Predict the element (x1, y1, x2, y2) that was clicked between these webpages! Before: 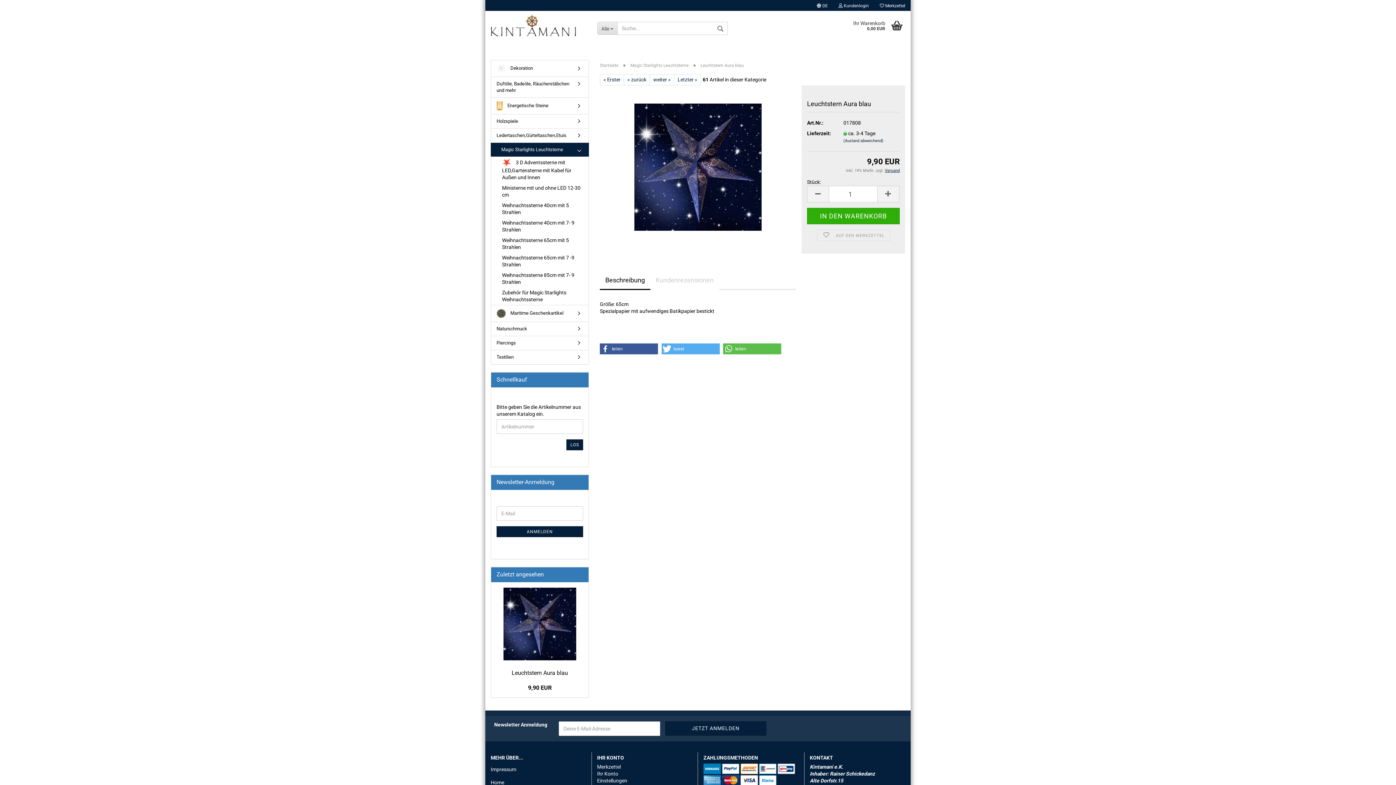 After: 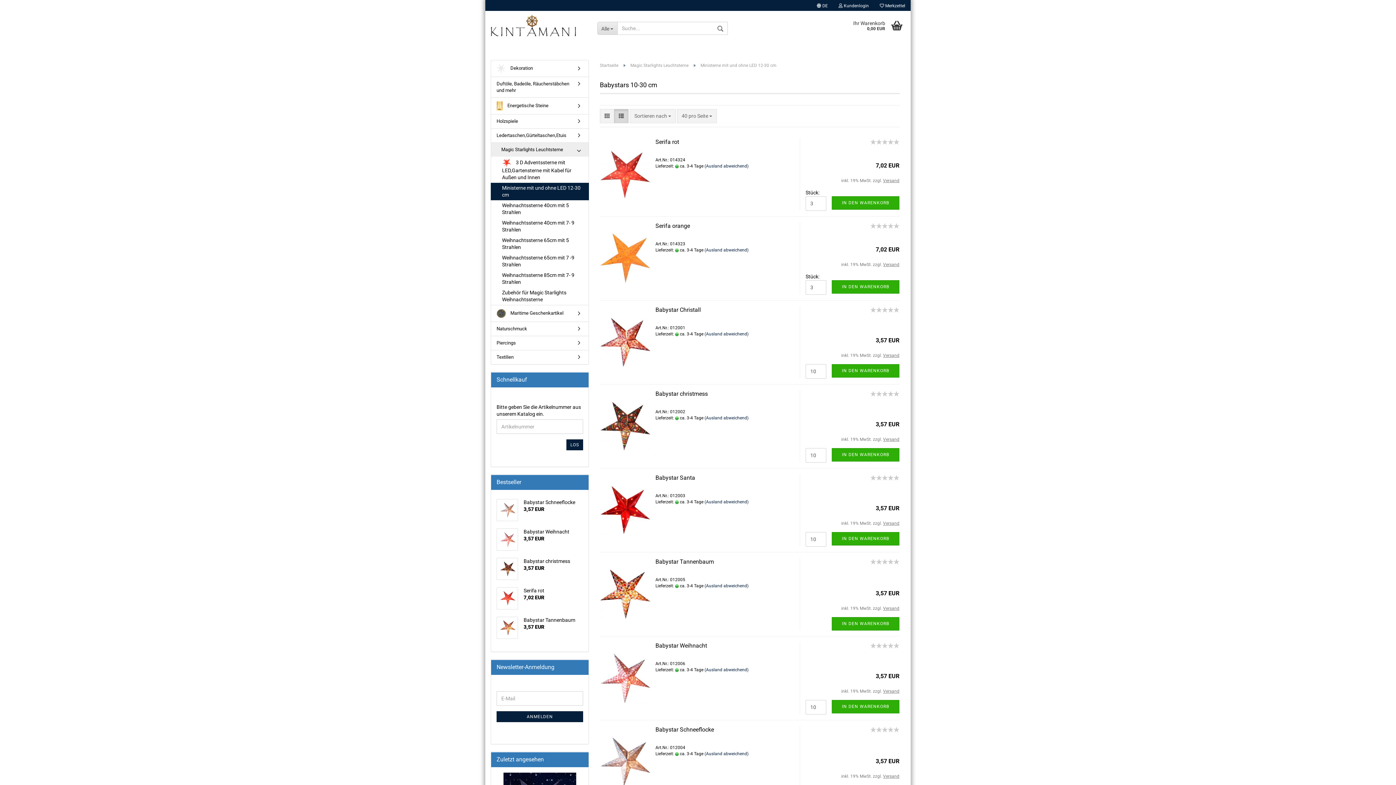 Action: label: Ministerne mit und ohne LED 12-30 cm bbox: (491, 182, 588, 200)